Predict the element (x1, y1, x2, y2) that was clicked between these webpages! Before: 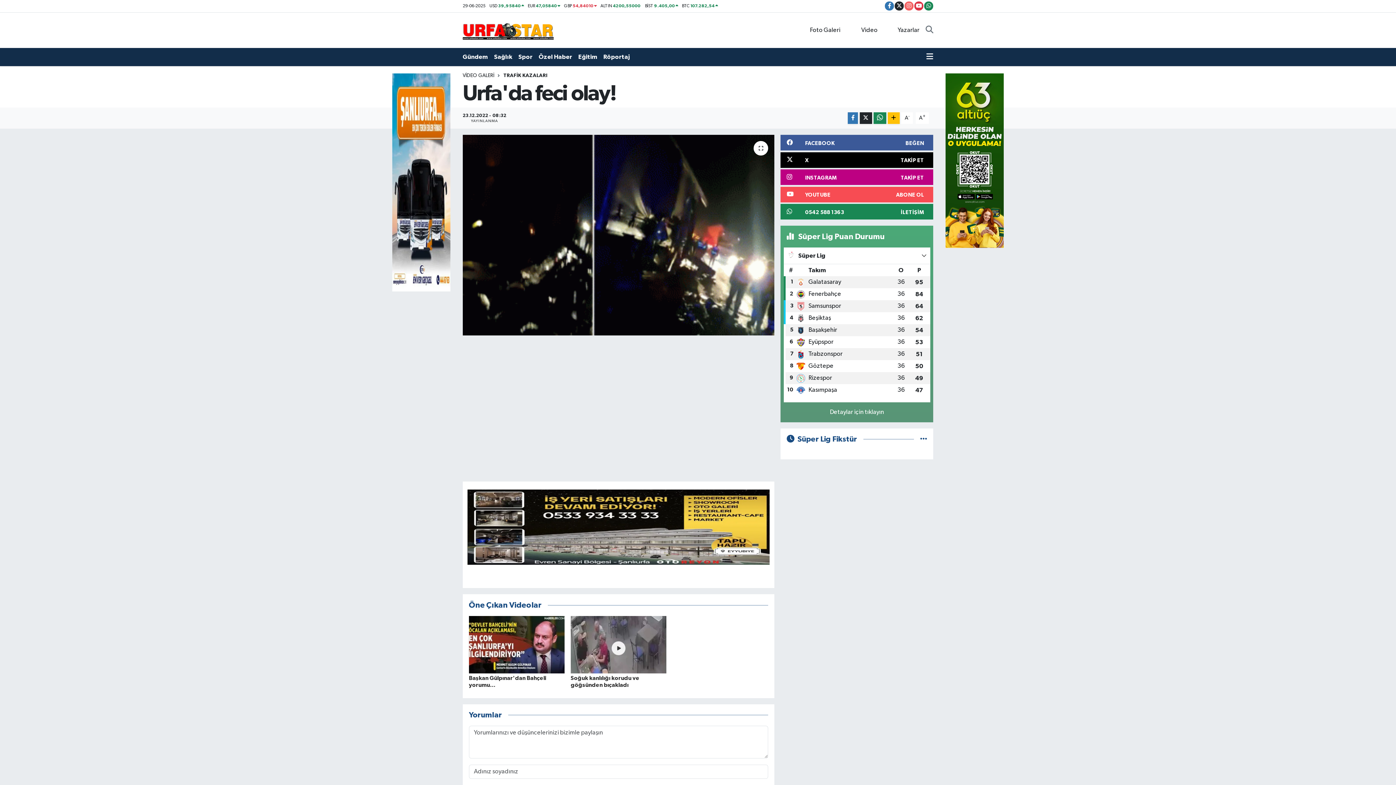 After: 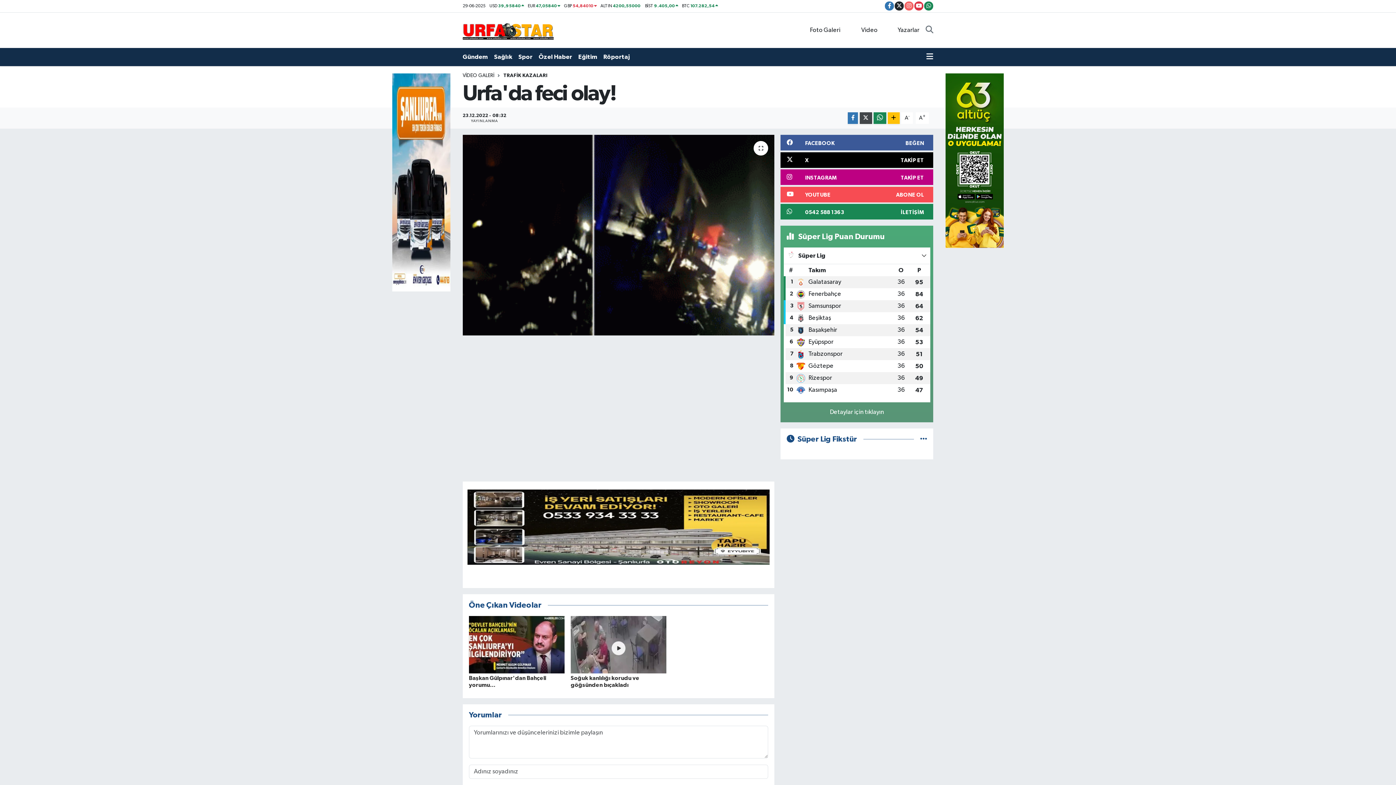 Action: bbox: (859, 112, 872, 124)